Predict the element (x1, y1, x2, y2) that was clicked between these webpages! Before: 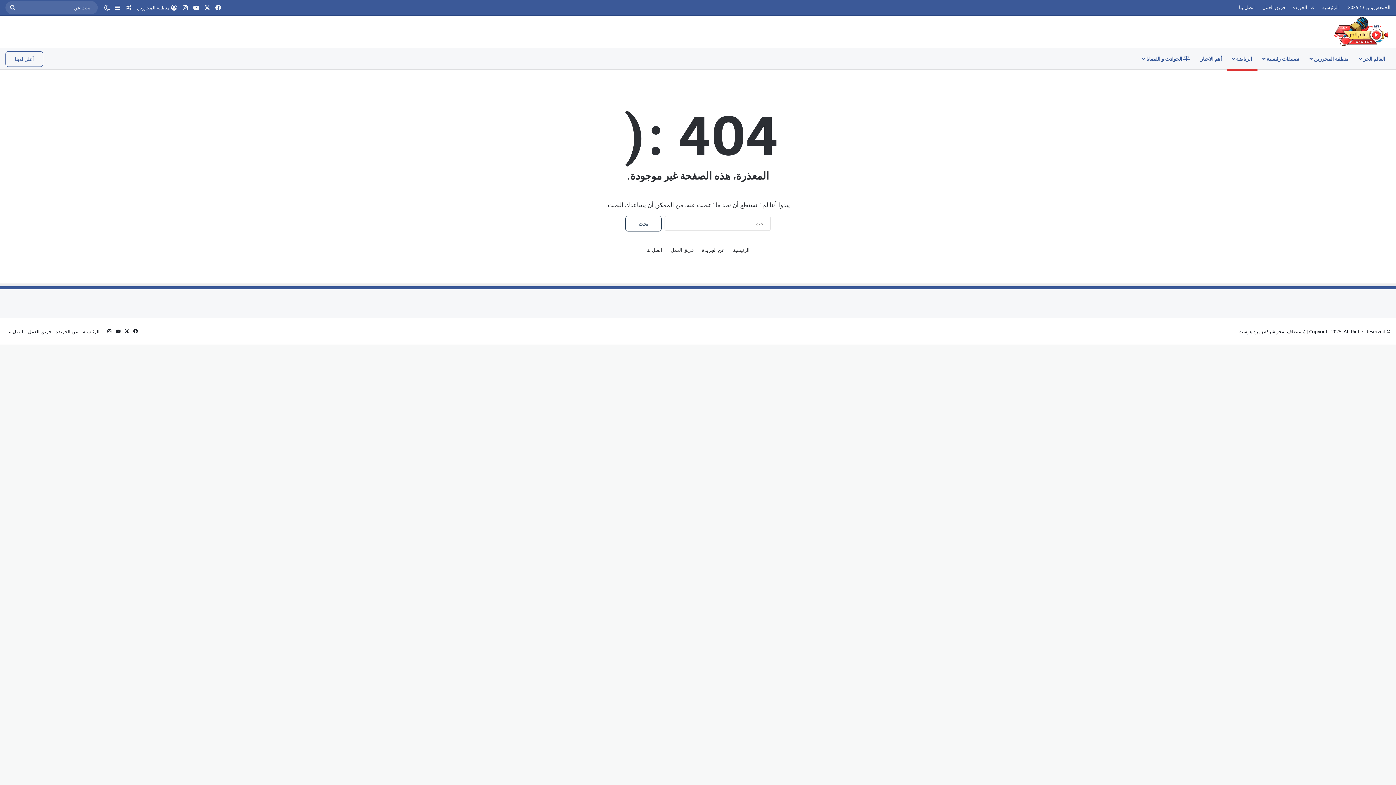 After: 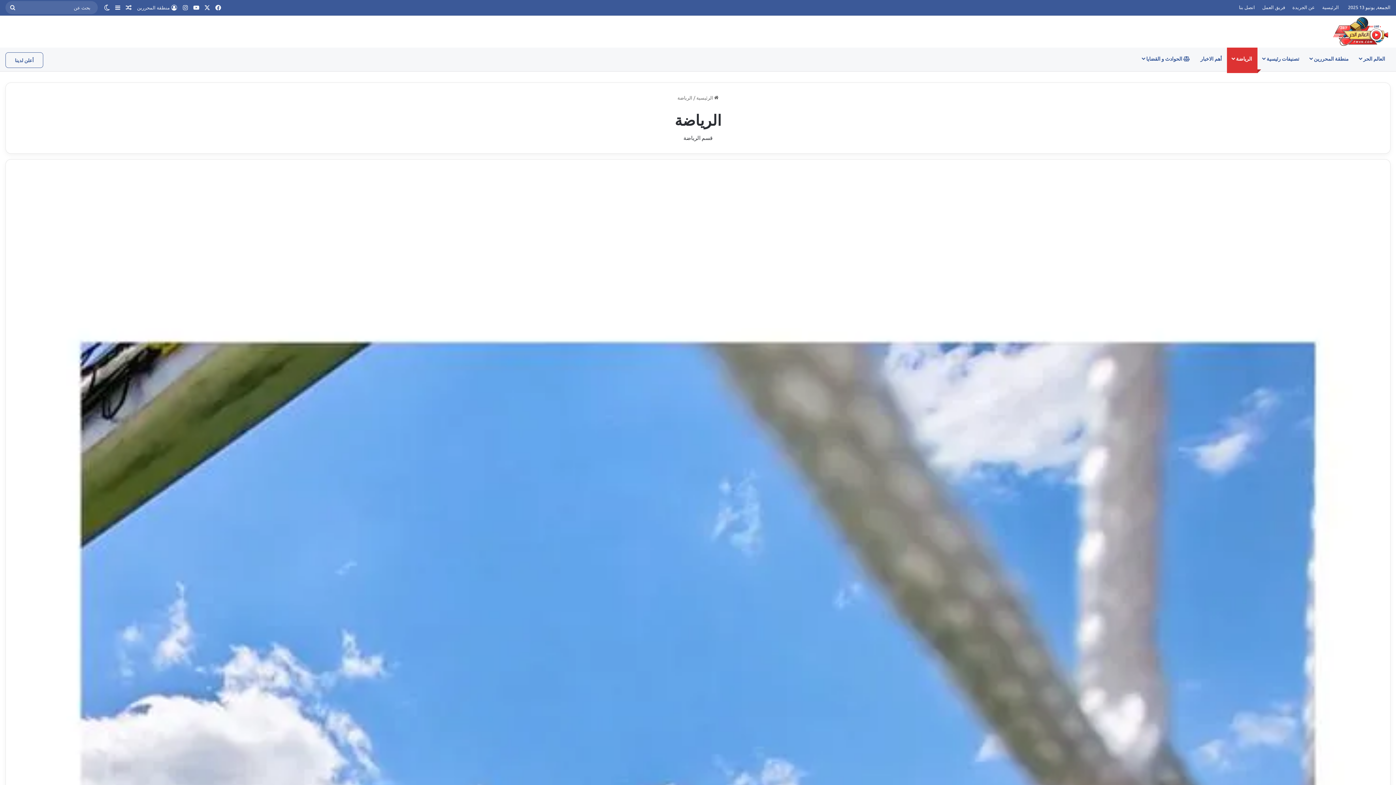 Action: bbox: (1227, 47, 1257, 69) label: الرياضة